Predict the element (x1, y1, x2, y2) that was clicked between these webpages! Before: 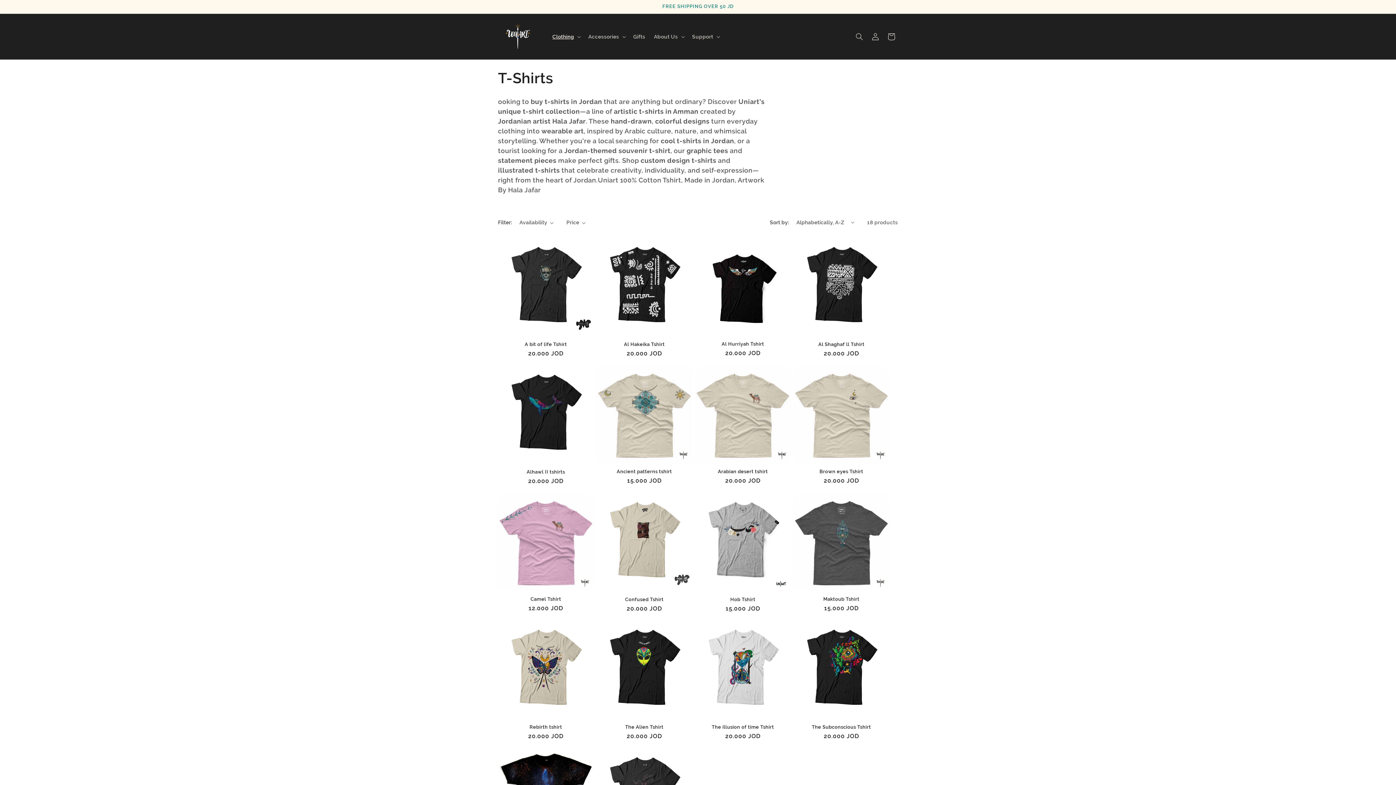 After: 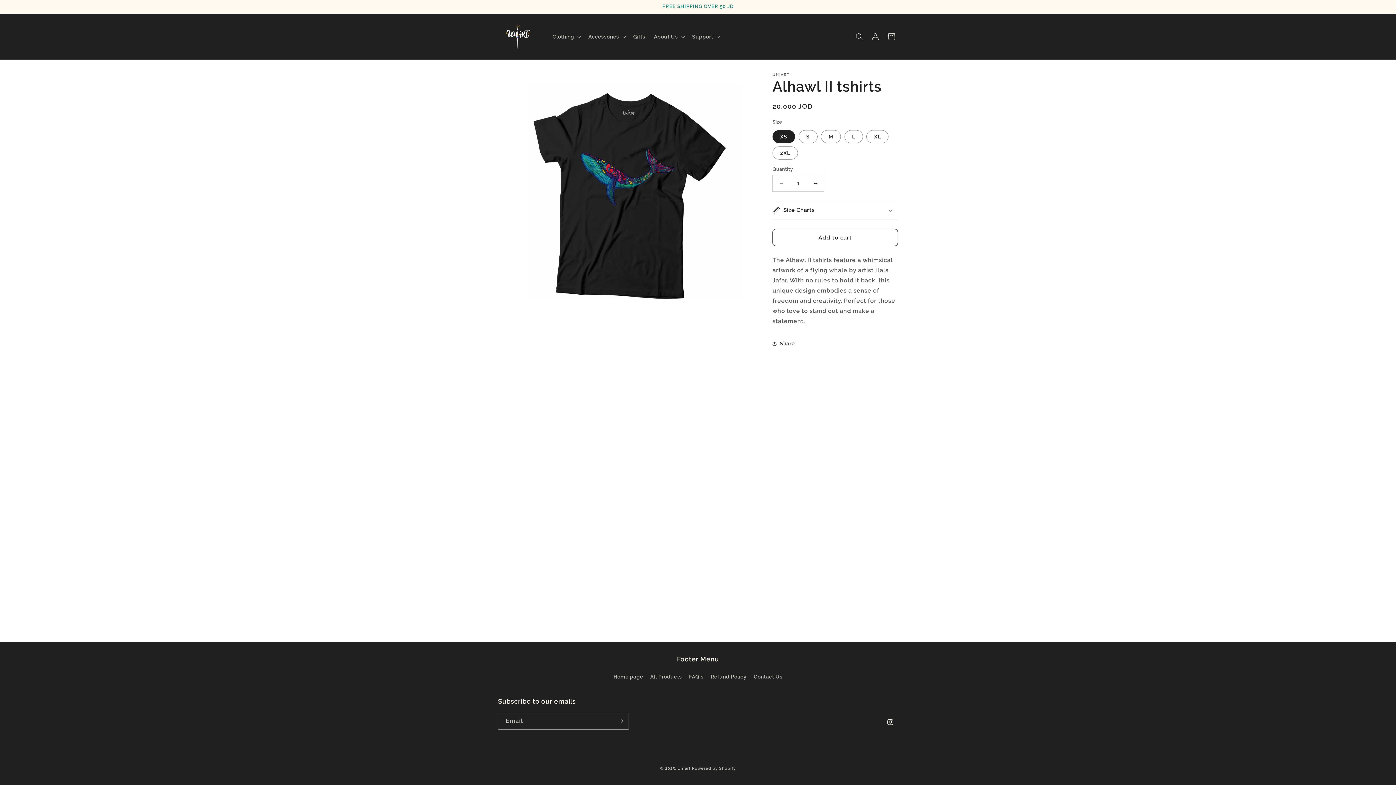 Action: bbox: (498, 469, 593, 475) label: Alhawl II tshirts